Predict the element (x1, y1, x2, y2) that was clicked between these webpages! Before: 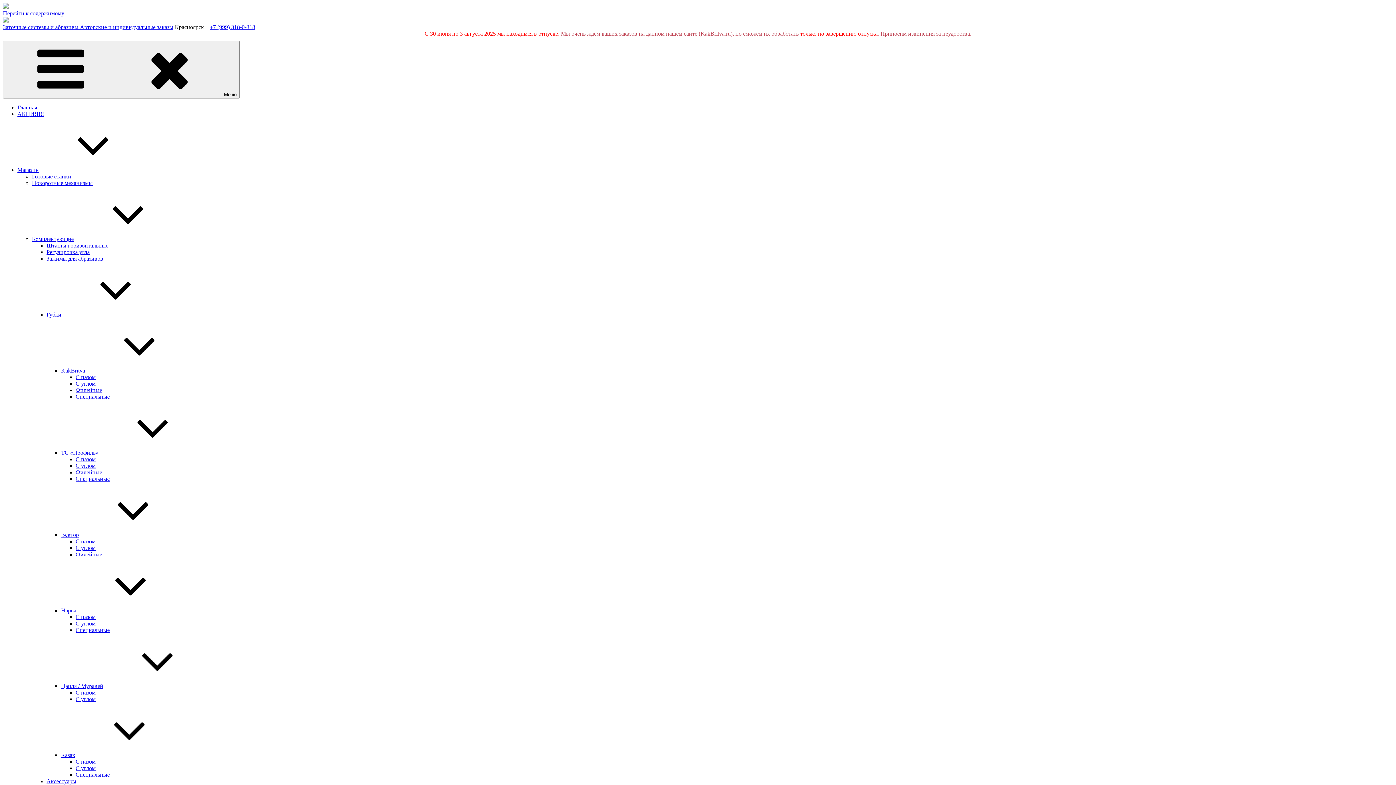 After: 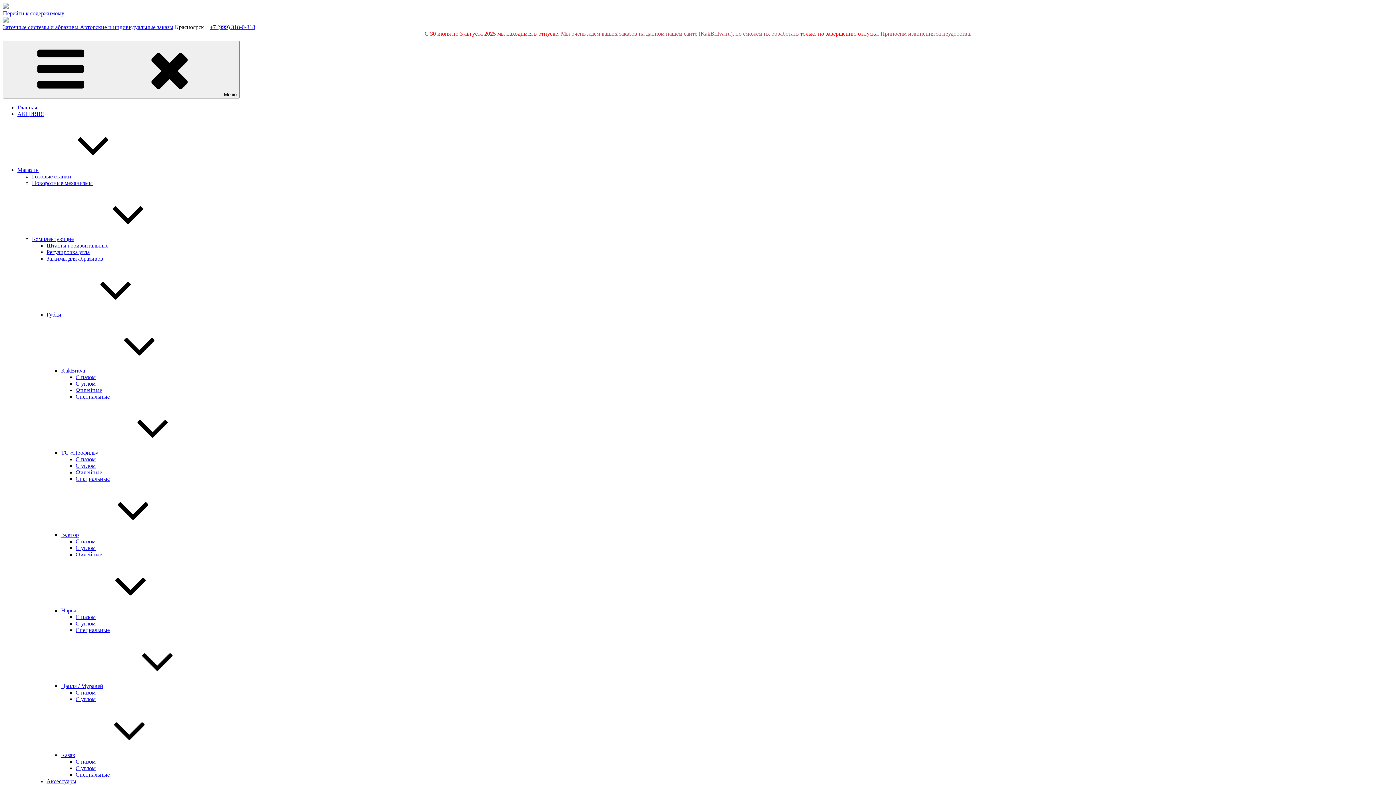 Action: bbox: (17, 104, 37, 110) label: Главная